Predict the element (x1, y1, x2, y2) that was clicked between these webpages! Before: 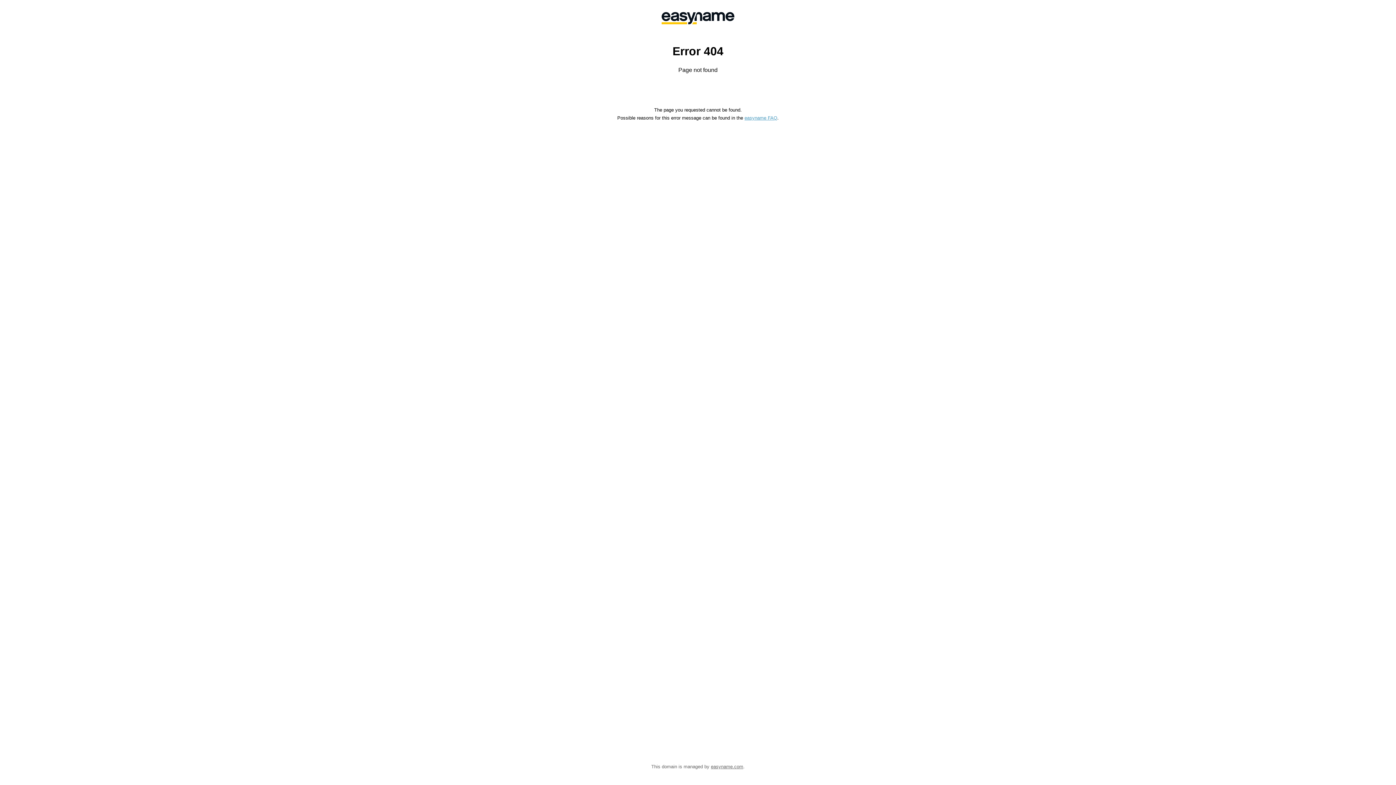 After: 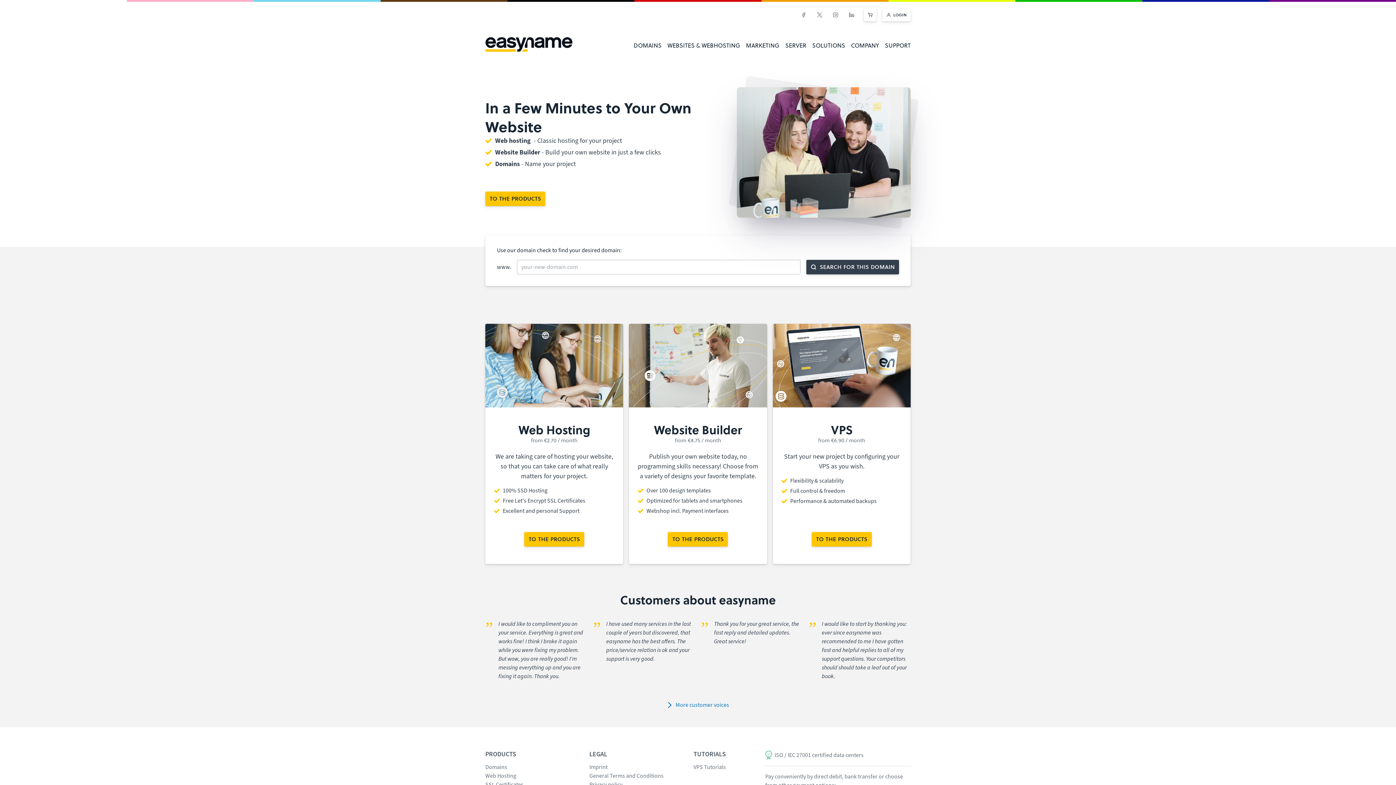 Action: bbox: (558, 0, 838, 36)